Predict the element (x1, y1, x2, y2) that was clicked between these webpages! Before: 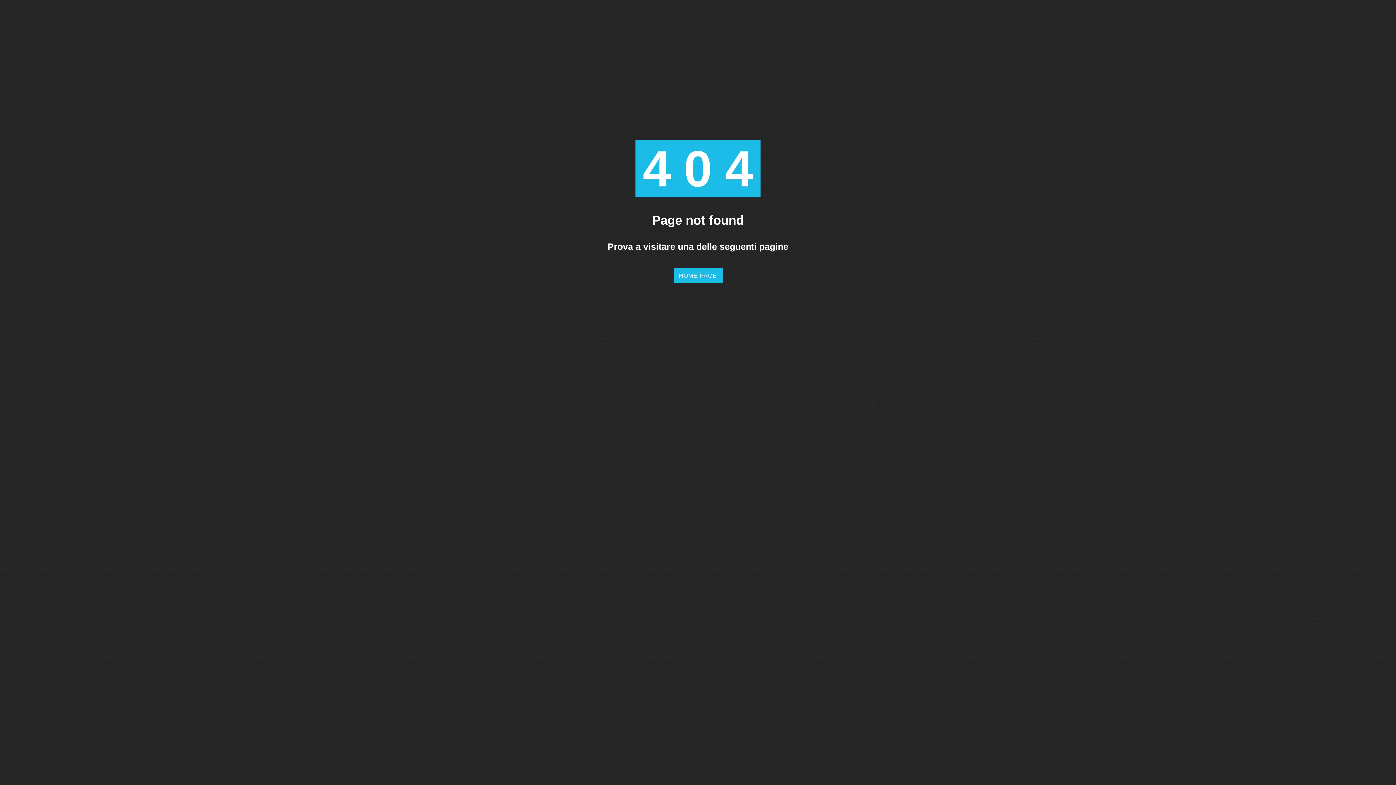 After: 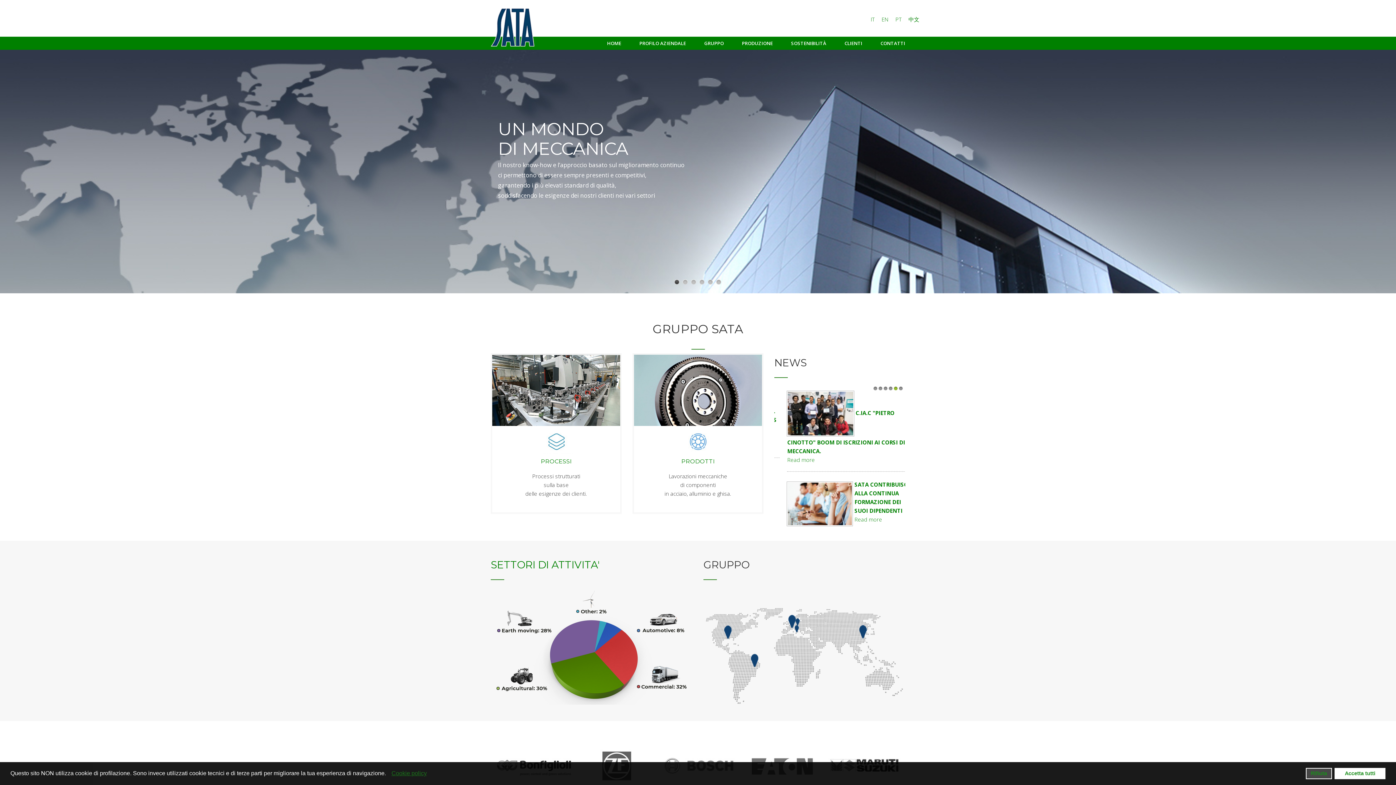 Action: bbox: (673, 268, 722, 283) label: HOME PAGE